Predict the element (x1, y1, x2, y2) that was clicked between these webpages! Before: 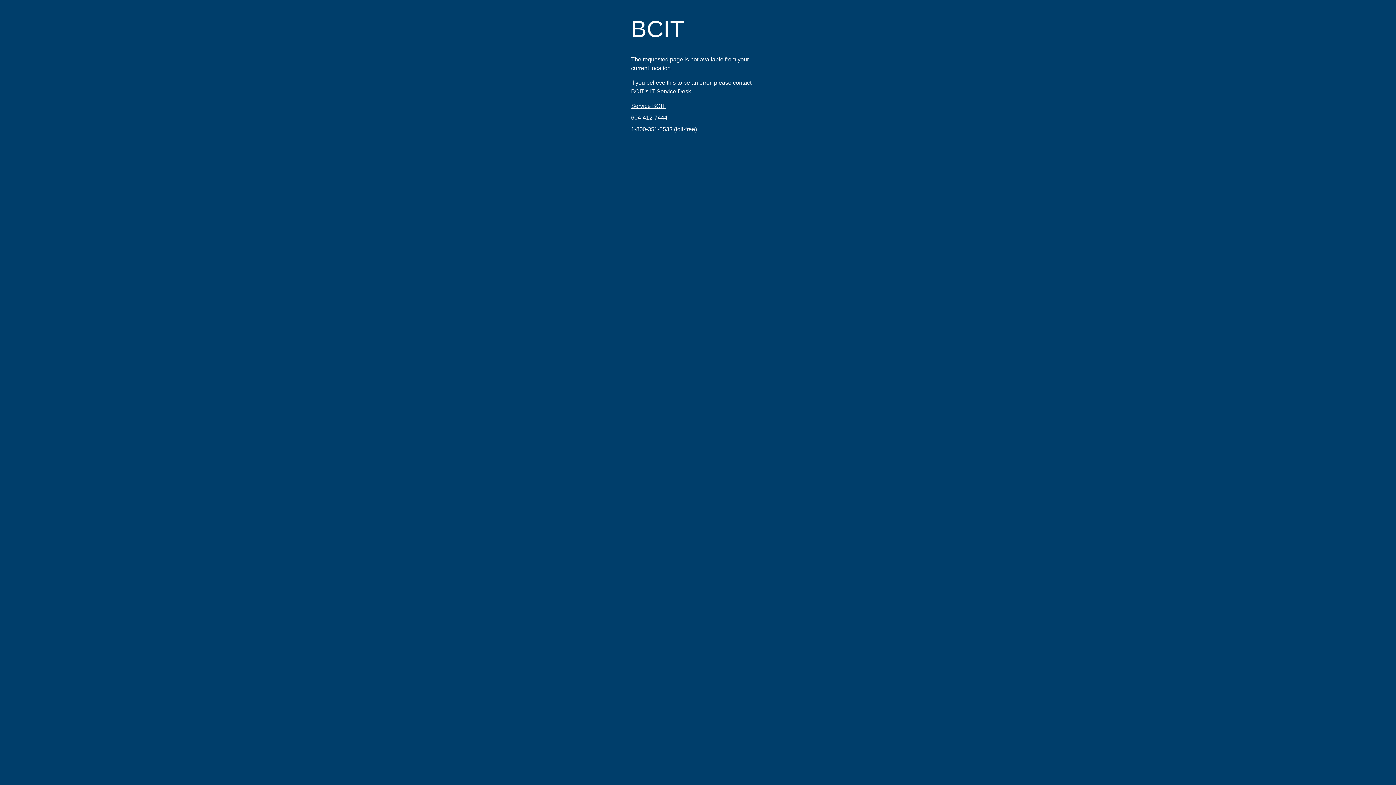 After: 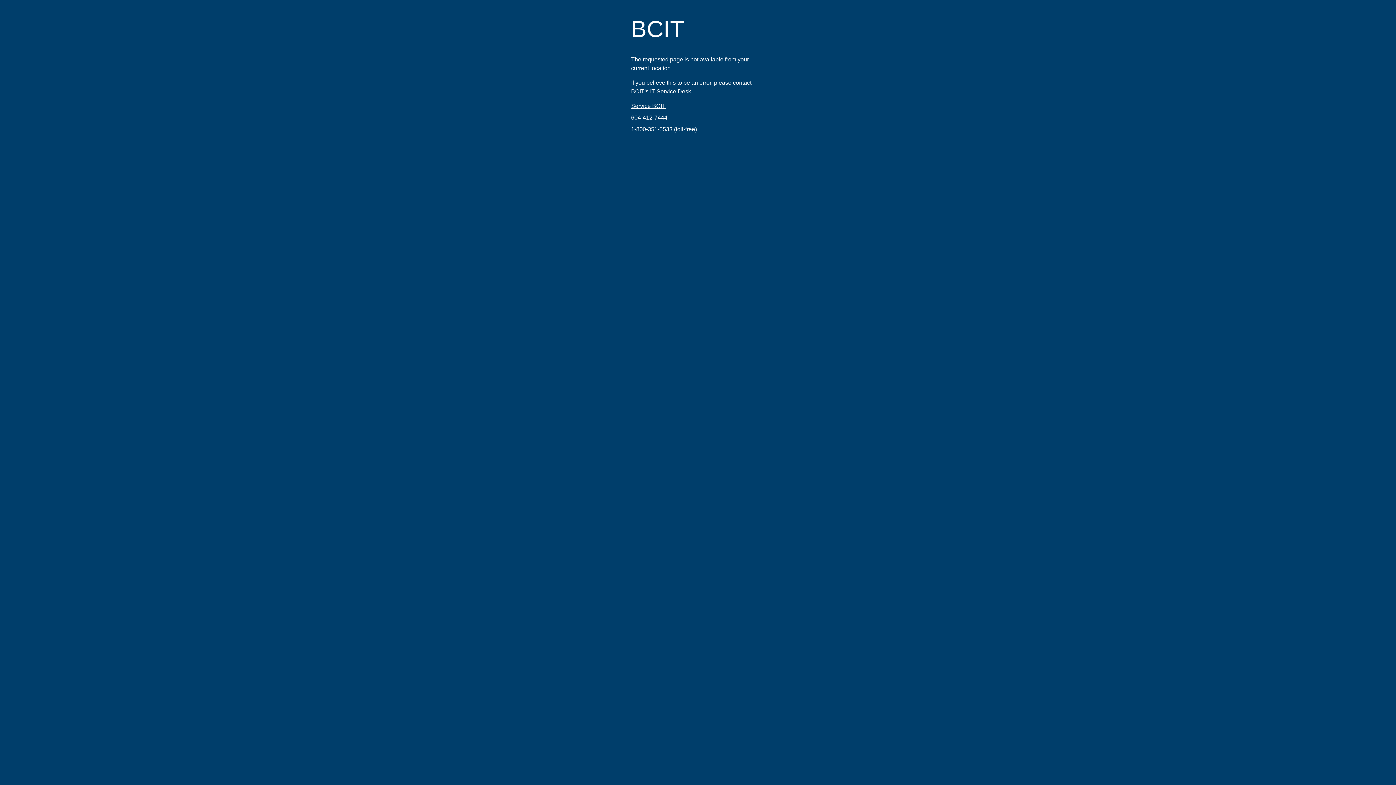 Action: label: 1-800-351-5533 bbox: (631, 126, 672, 132)